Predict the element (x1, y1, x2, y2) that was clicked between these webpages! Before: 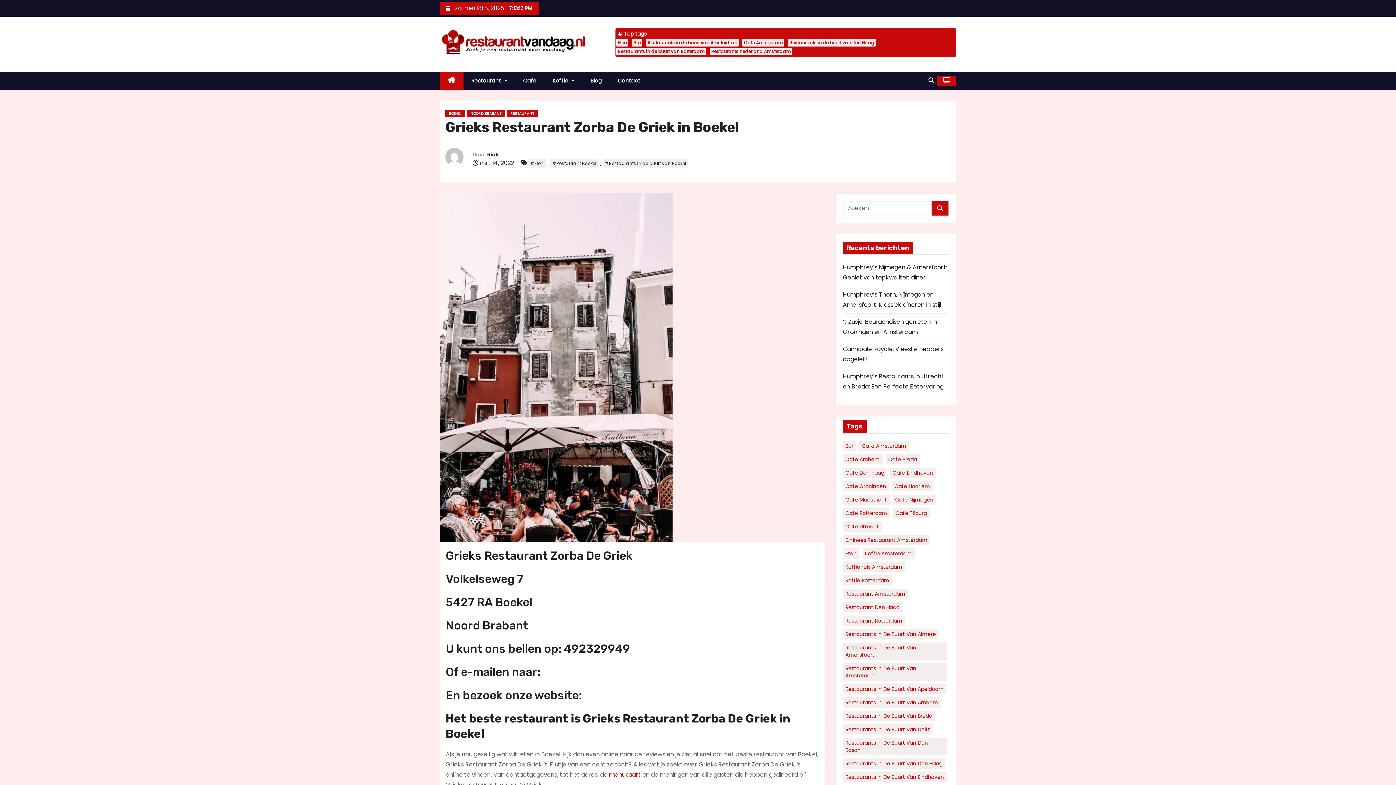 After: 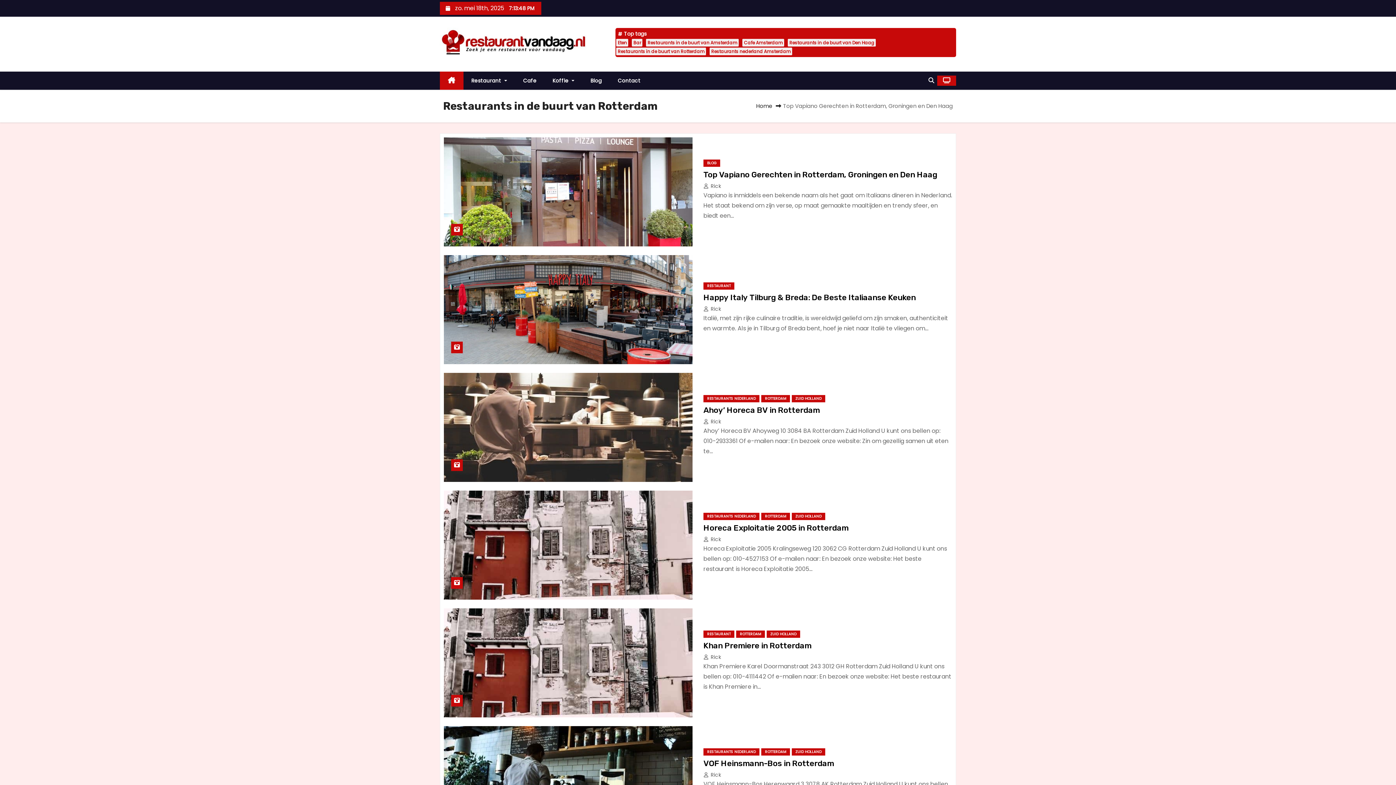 Action: label: Restaurants in de buurt van Rotterdam bbox: (616, 47, 706, 55)